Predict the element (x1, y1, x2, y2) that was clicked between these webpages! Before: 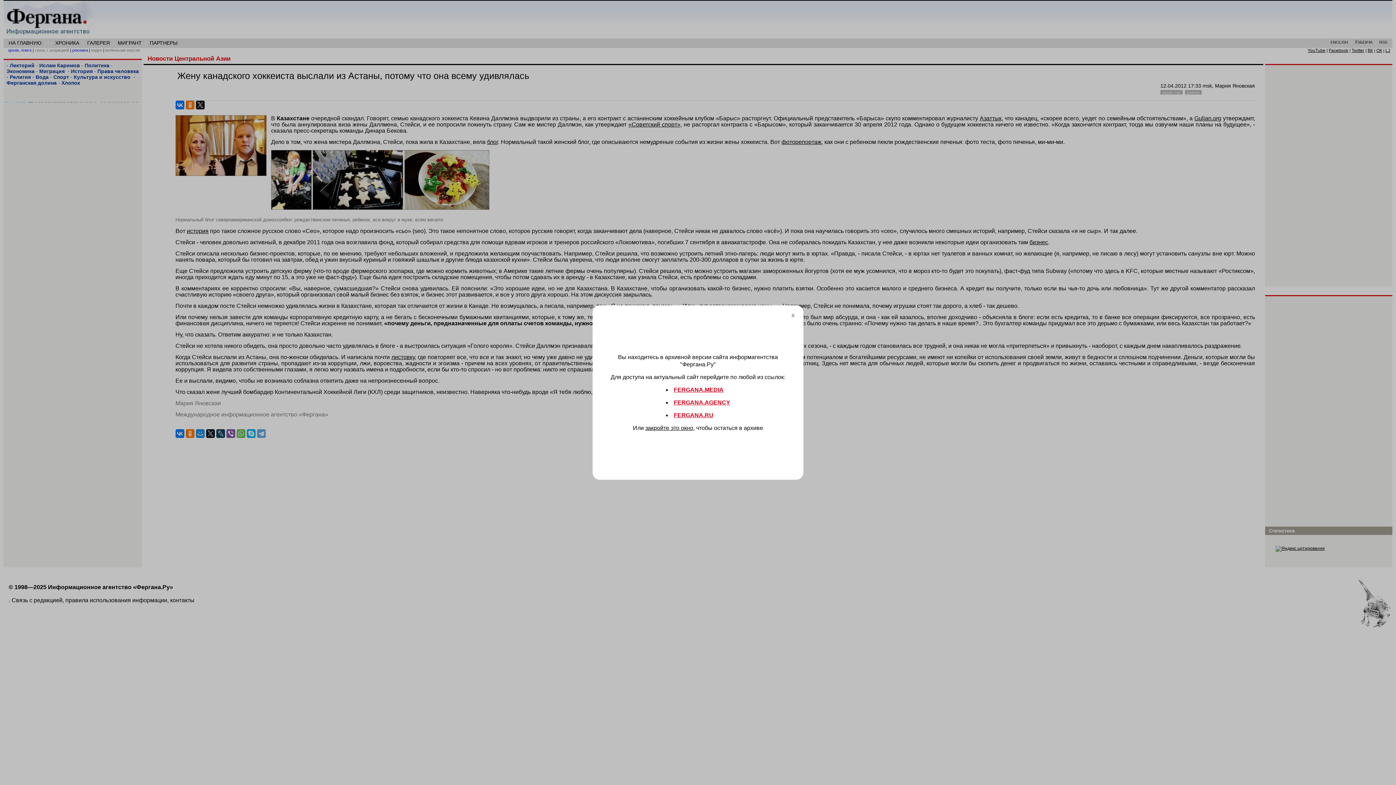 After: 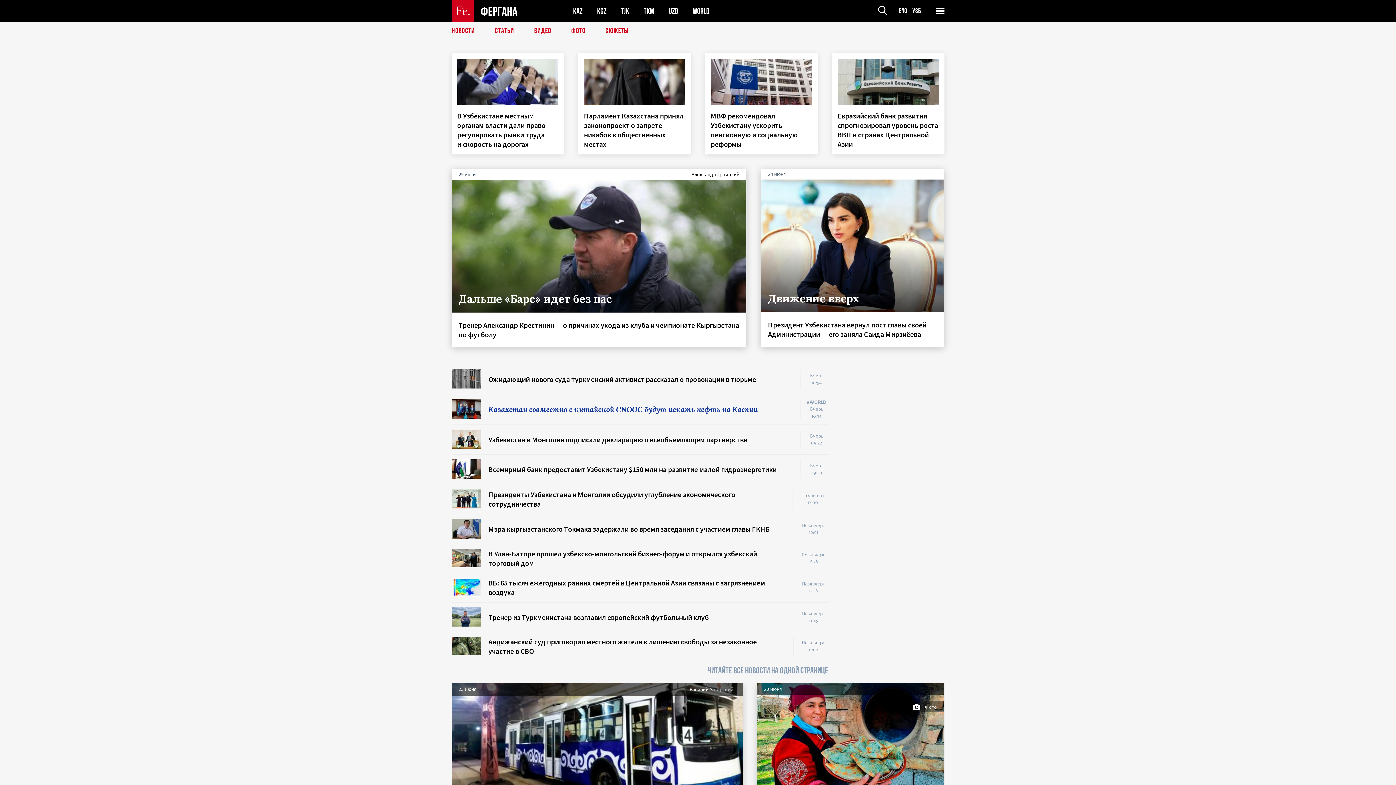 Action: label: FERGANA.AGENCY bbox: (674, 399, 730, 406)